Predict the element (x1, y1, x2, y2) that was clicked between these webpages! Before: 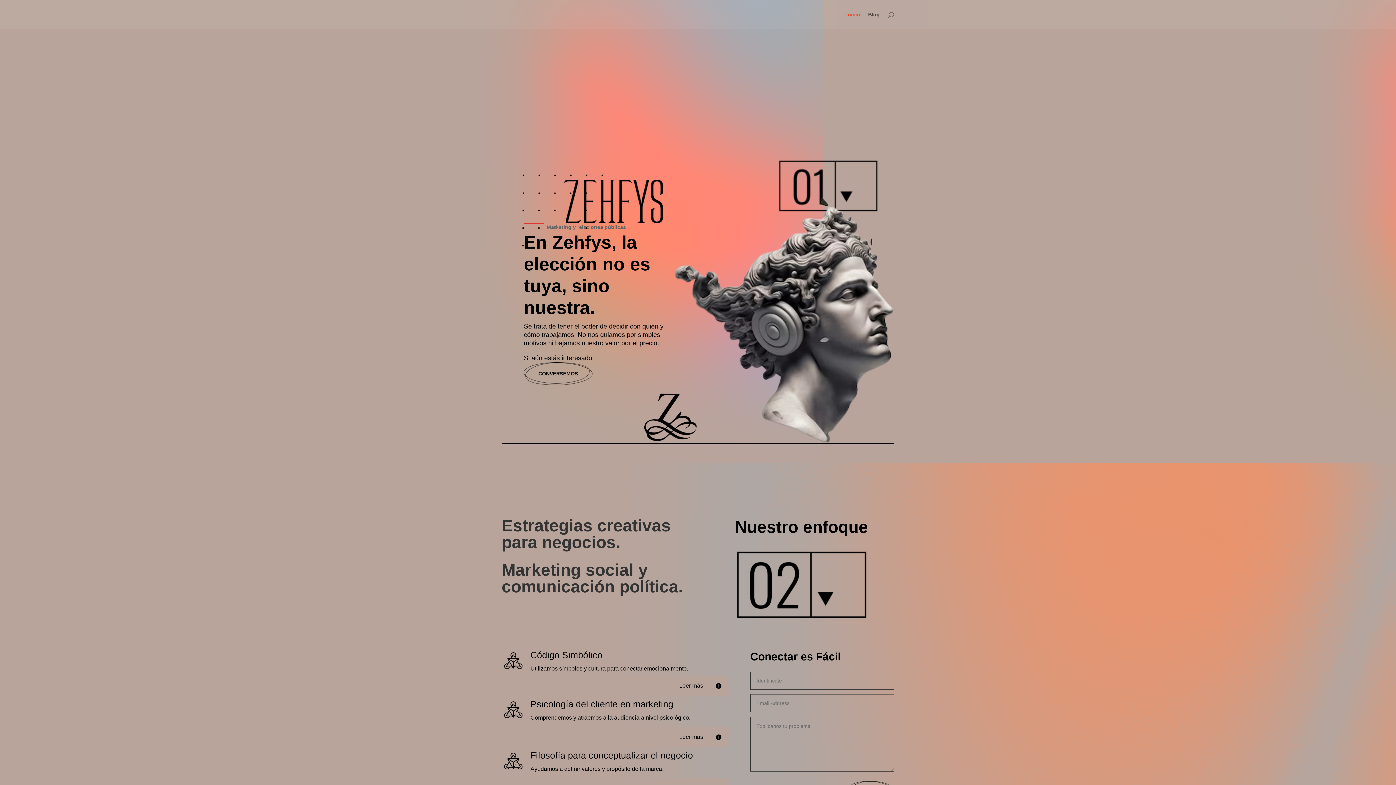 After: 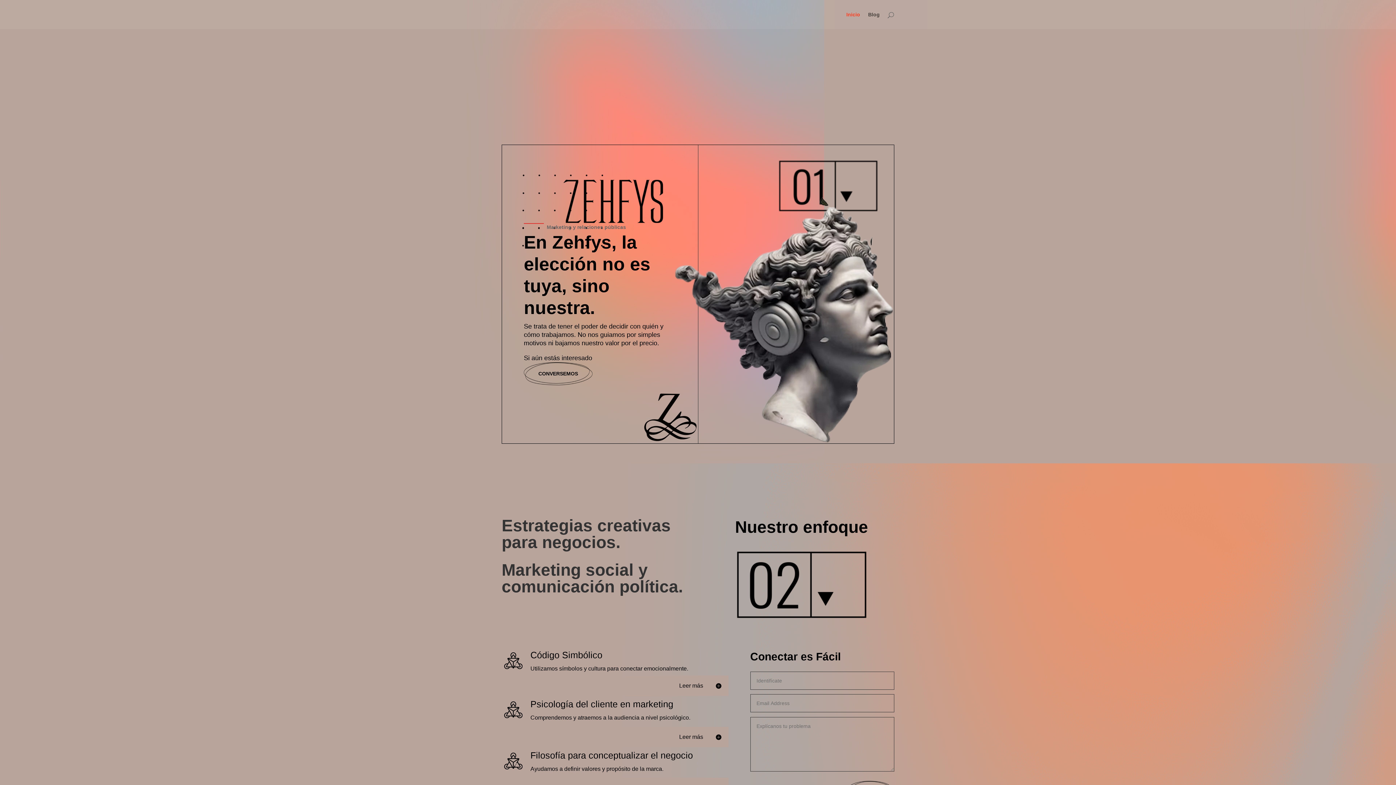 Action: bbox: (524, 362, 592, 385) label: CONVERSEMOS